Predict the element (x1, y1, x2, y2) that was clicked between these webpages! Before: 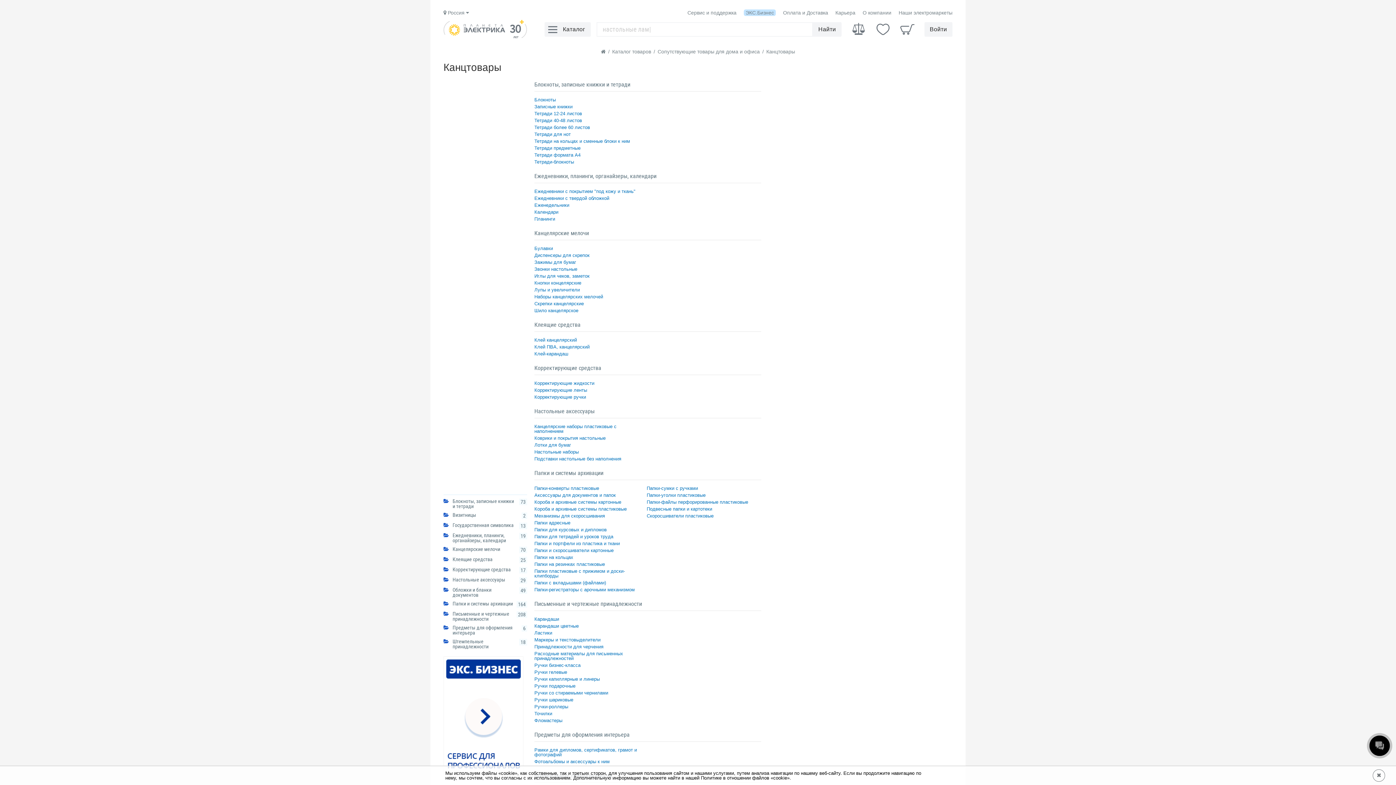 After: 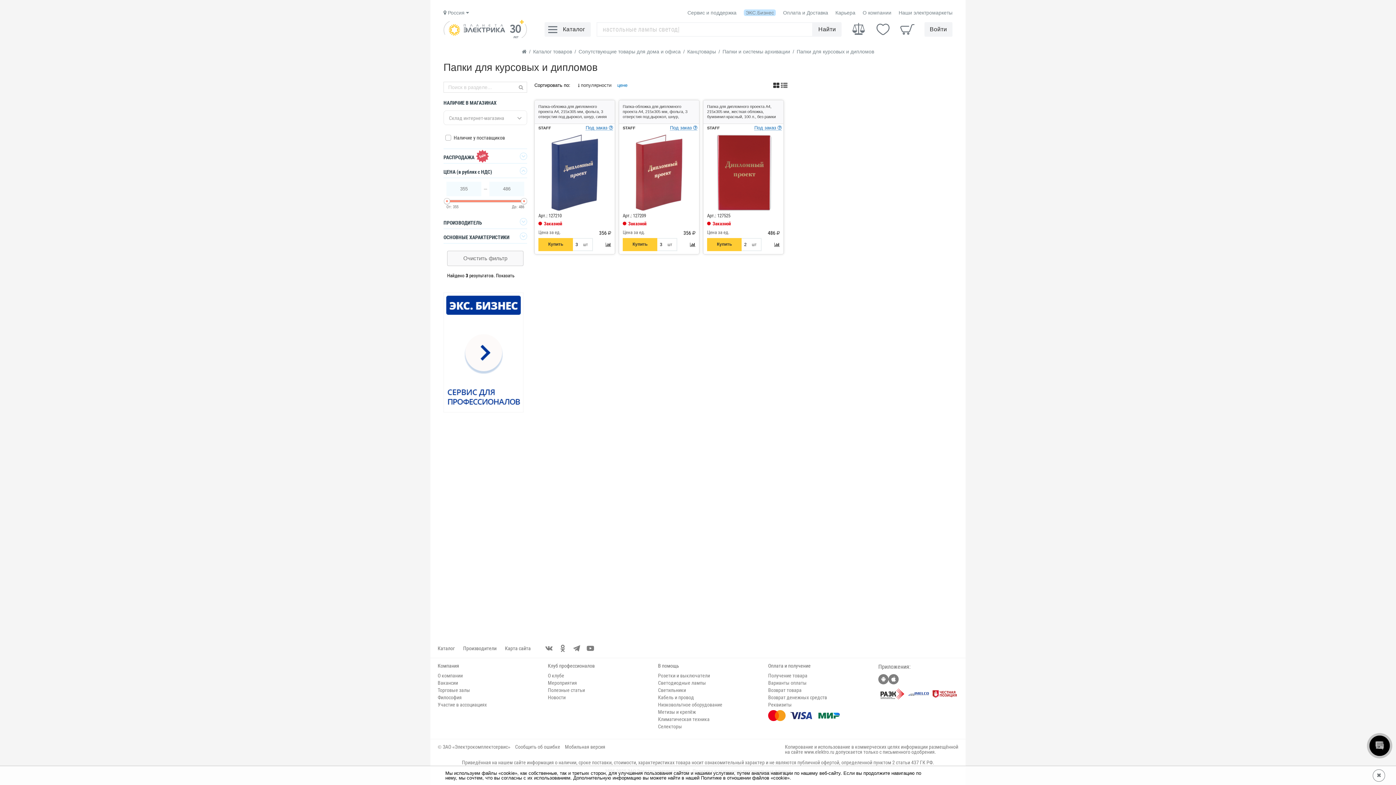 Action: label: Папки для курсовых и дипломов bbox: (534, 525, 606, 532)